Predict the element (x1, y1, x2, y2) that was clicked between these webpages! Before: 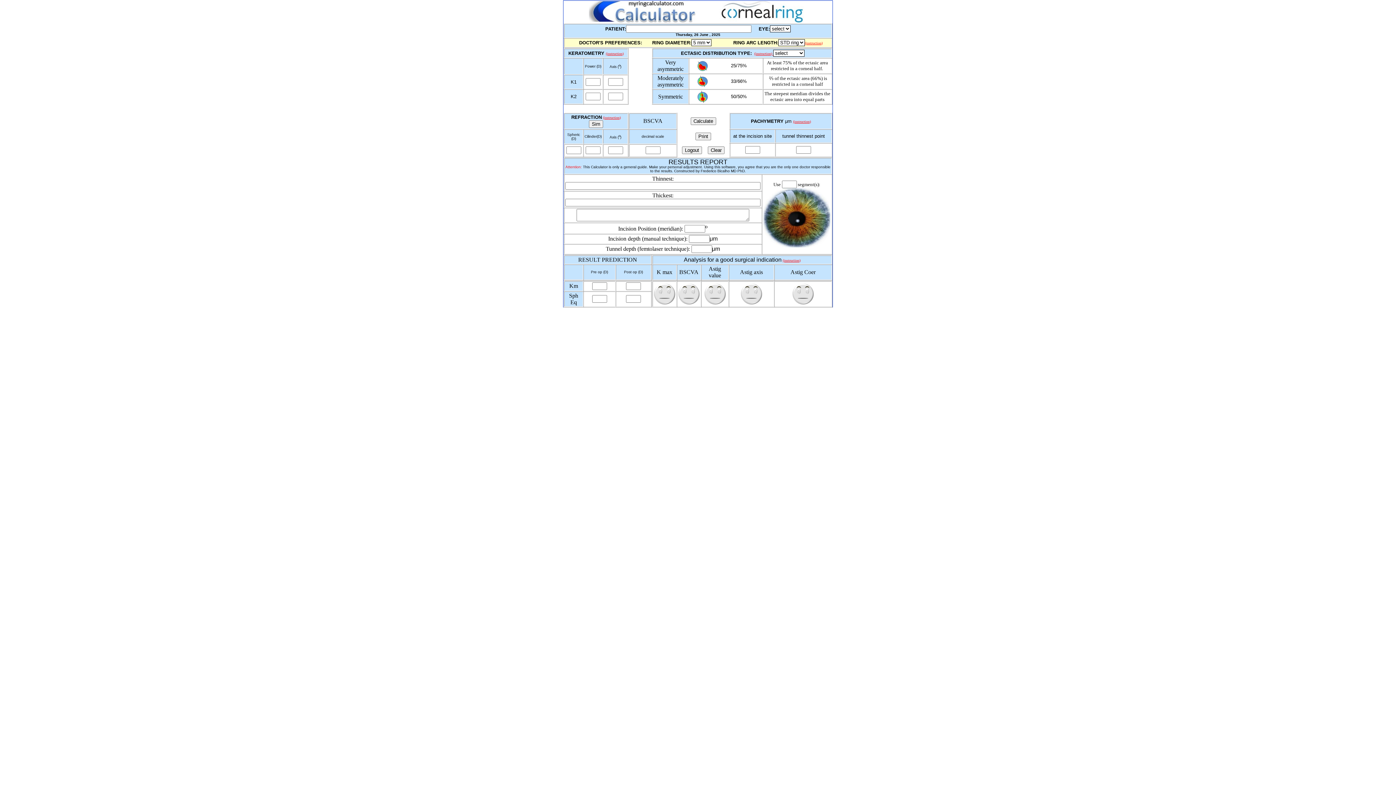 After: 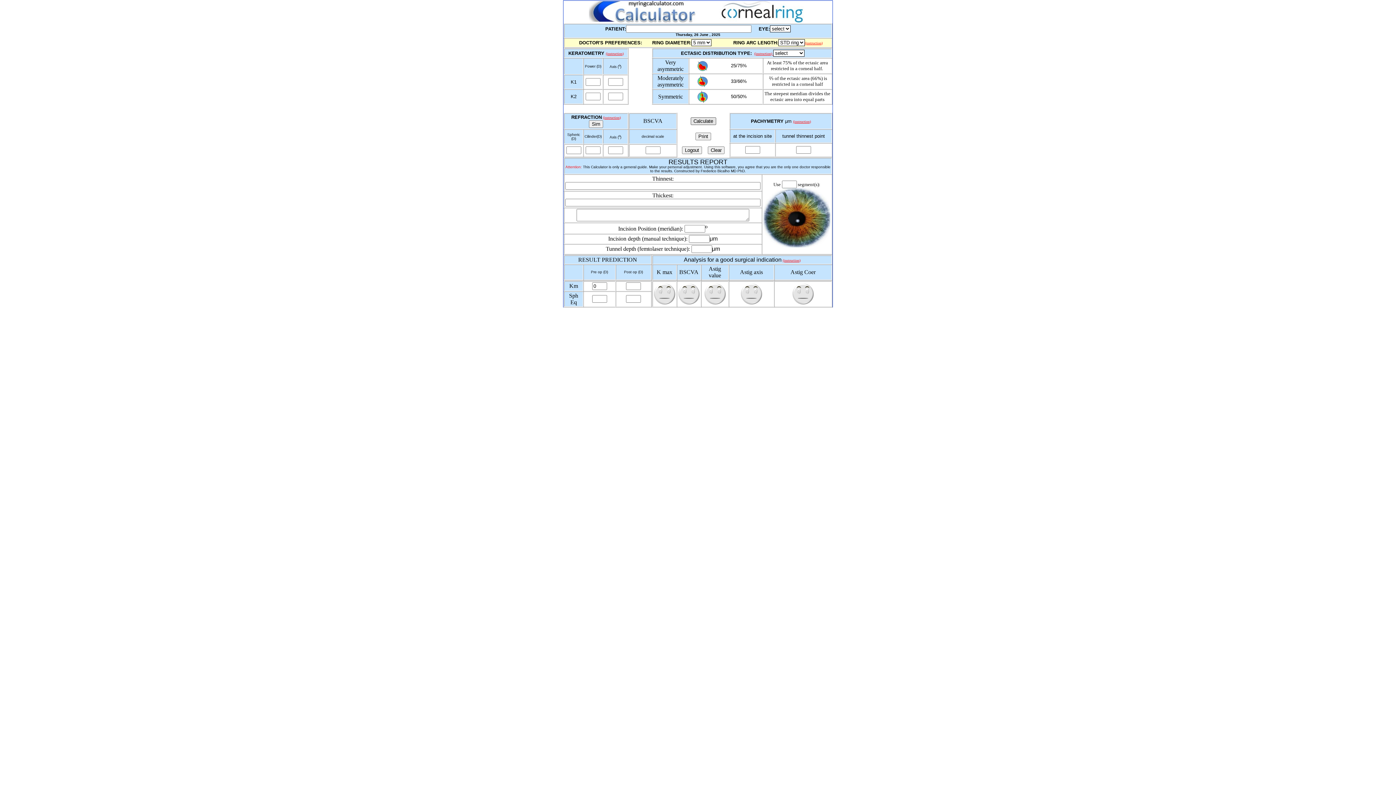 Action: bbox: (690, 117, 716, 124)